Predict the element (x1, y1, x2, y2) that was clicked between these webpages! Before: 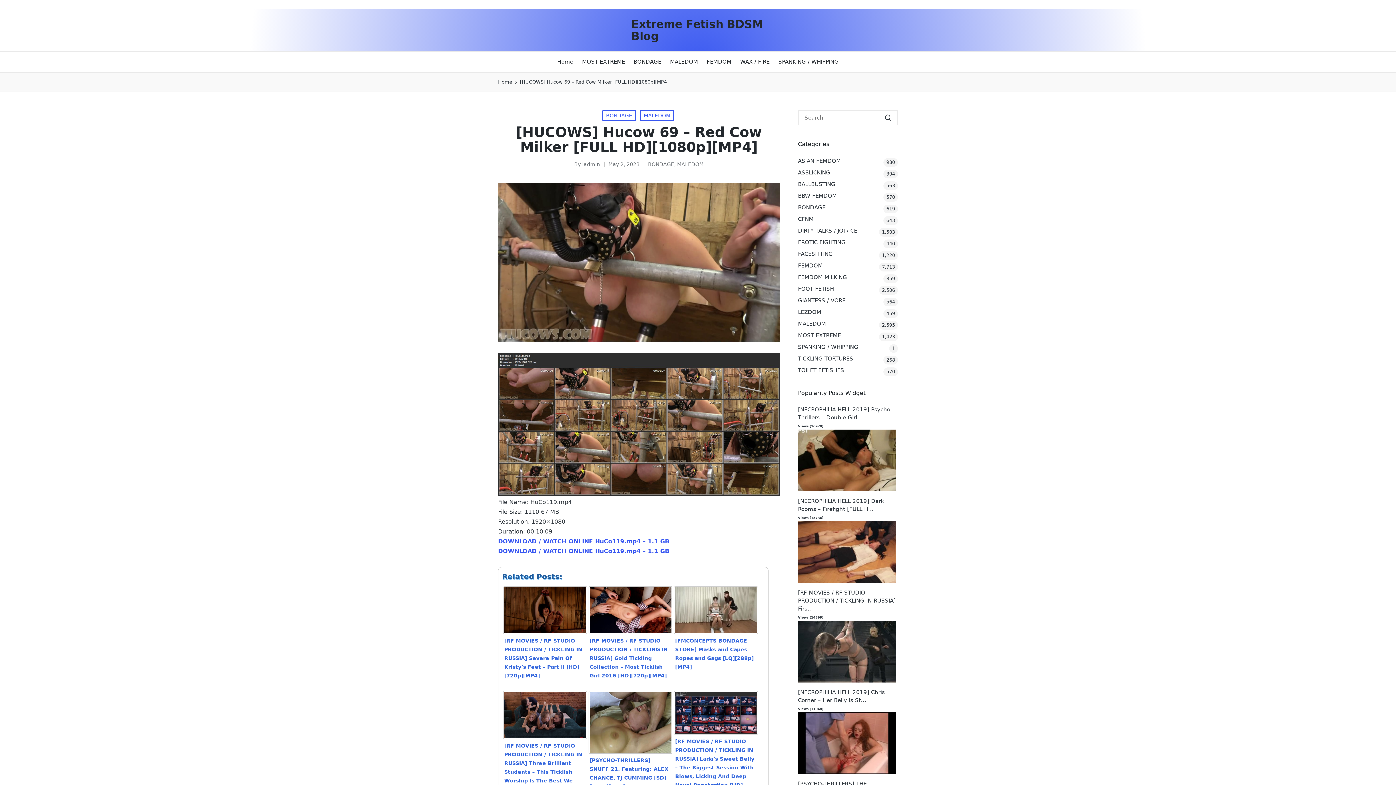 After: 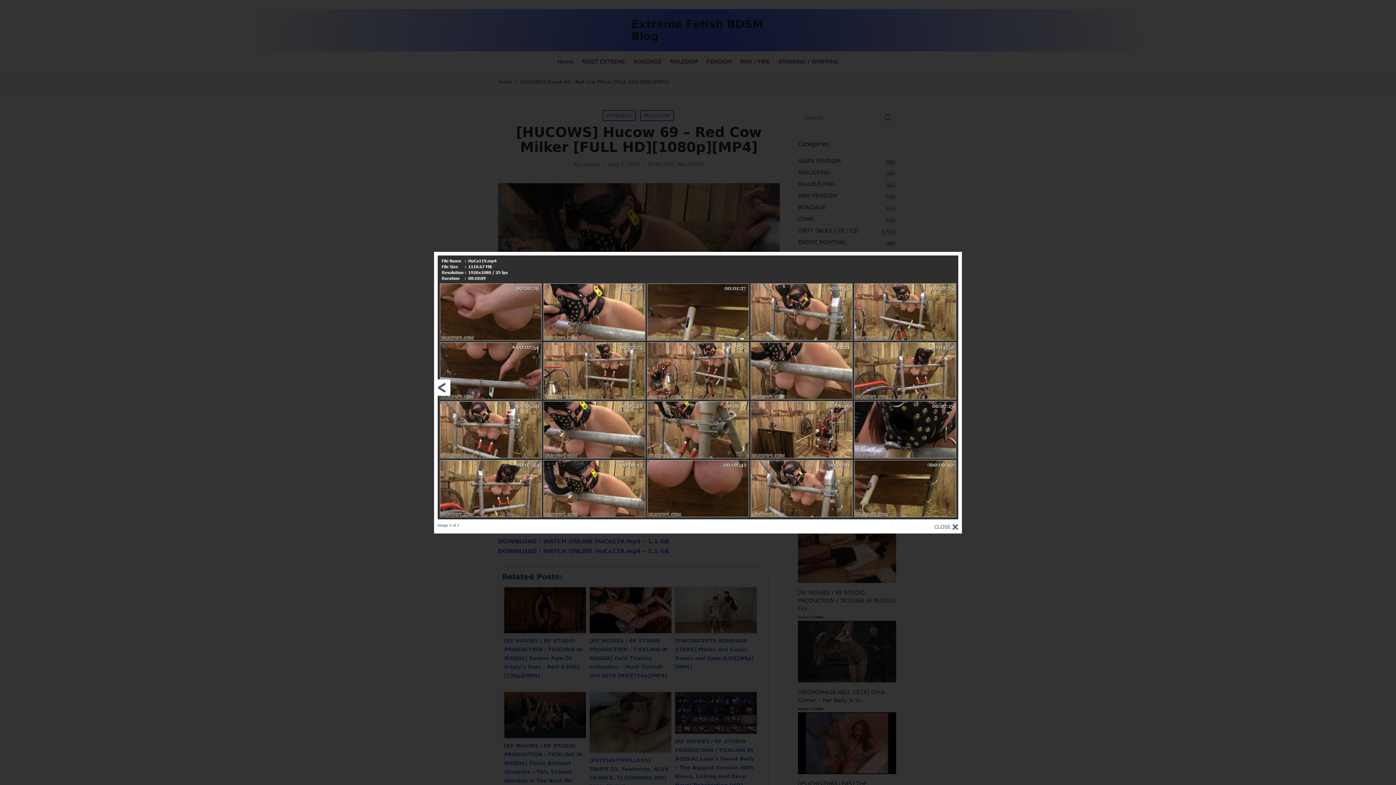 Action: bbox: (498, 489, 780, 495)